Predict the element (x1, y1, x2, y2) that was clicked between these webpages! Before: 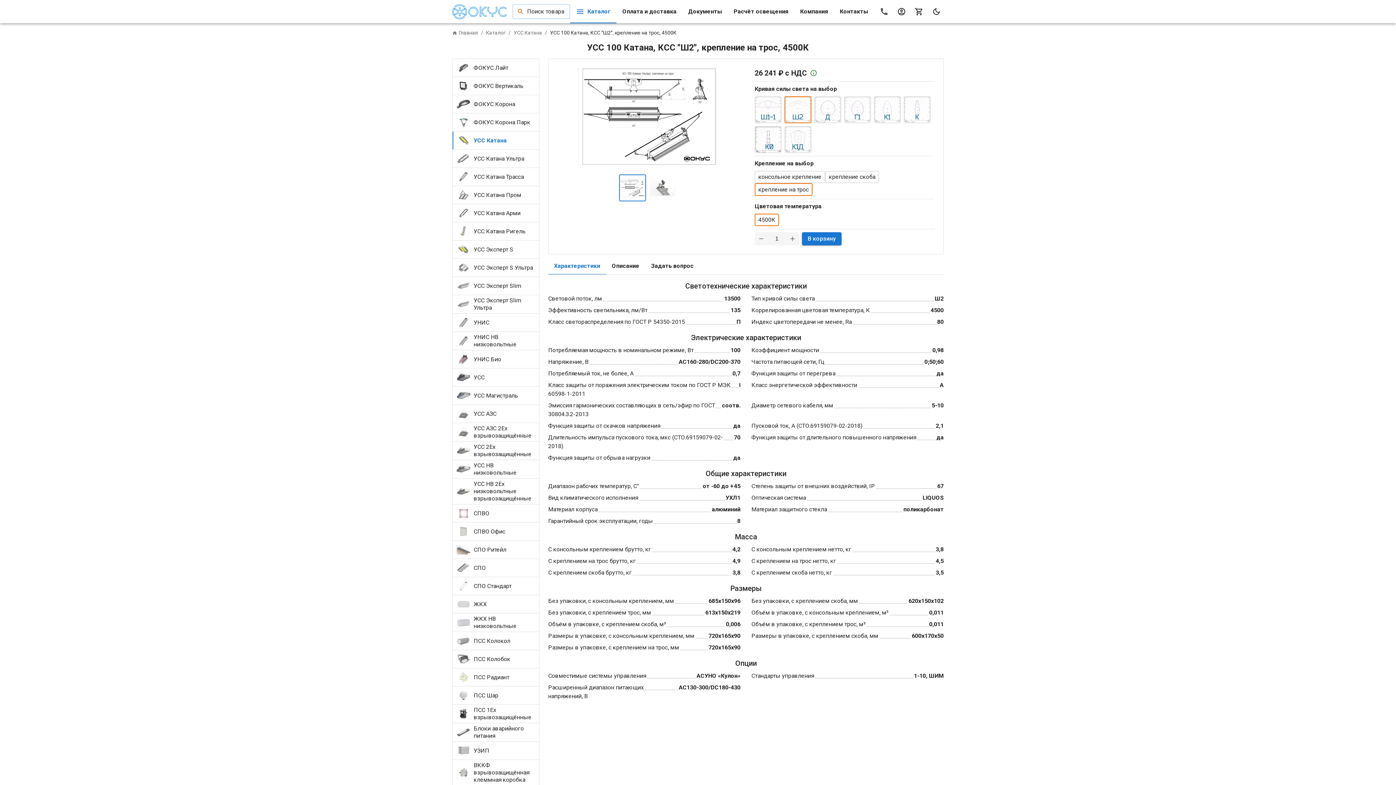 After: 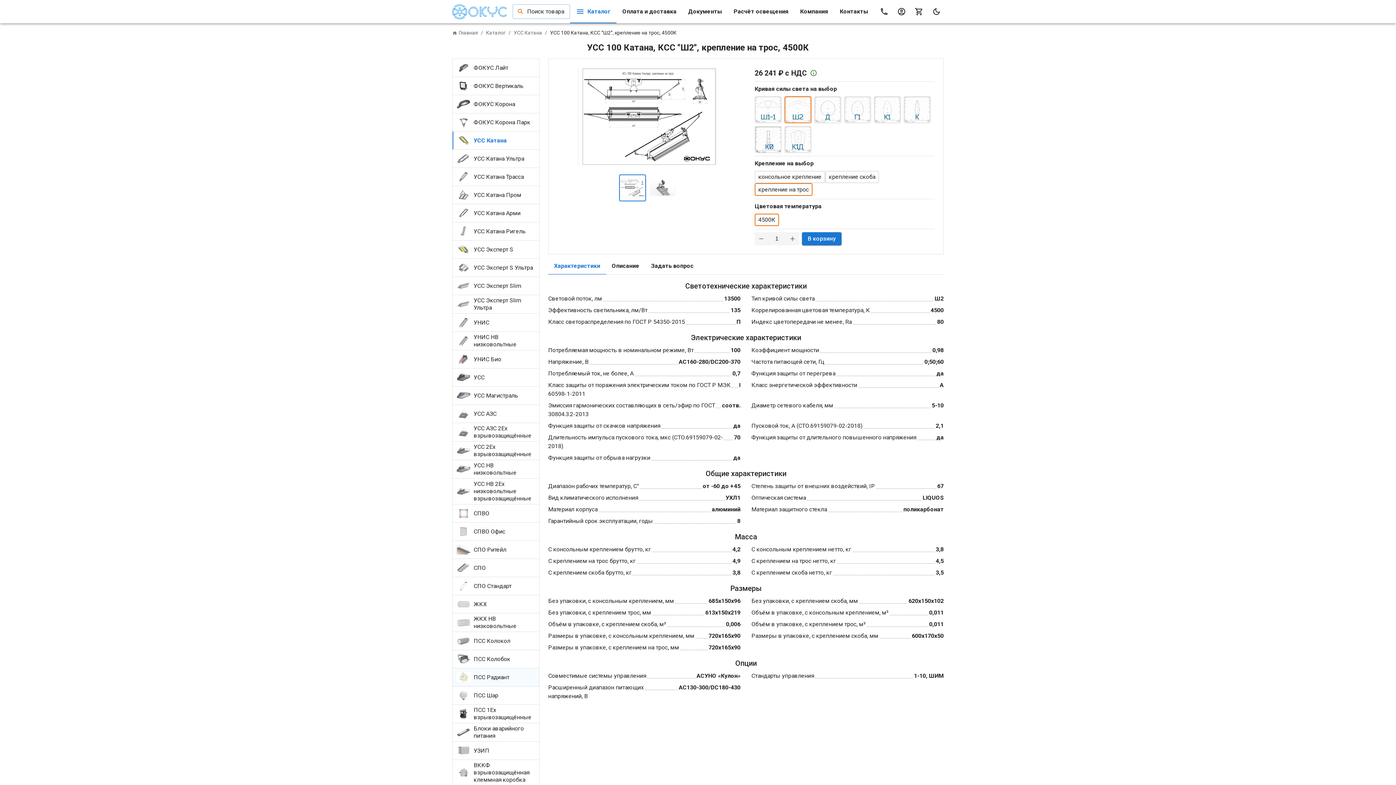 Action: bbox: (452, 668, 539, 686) label: ПСС Радиант